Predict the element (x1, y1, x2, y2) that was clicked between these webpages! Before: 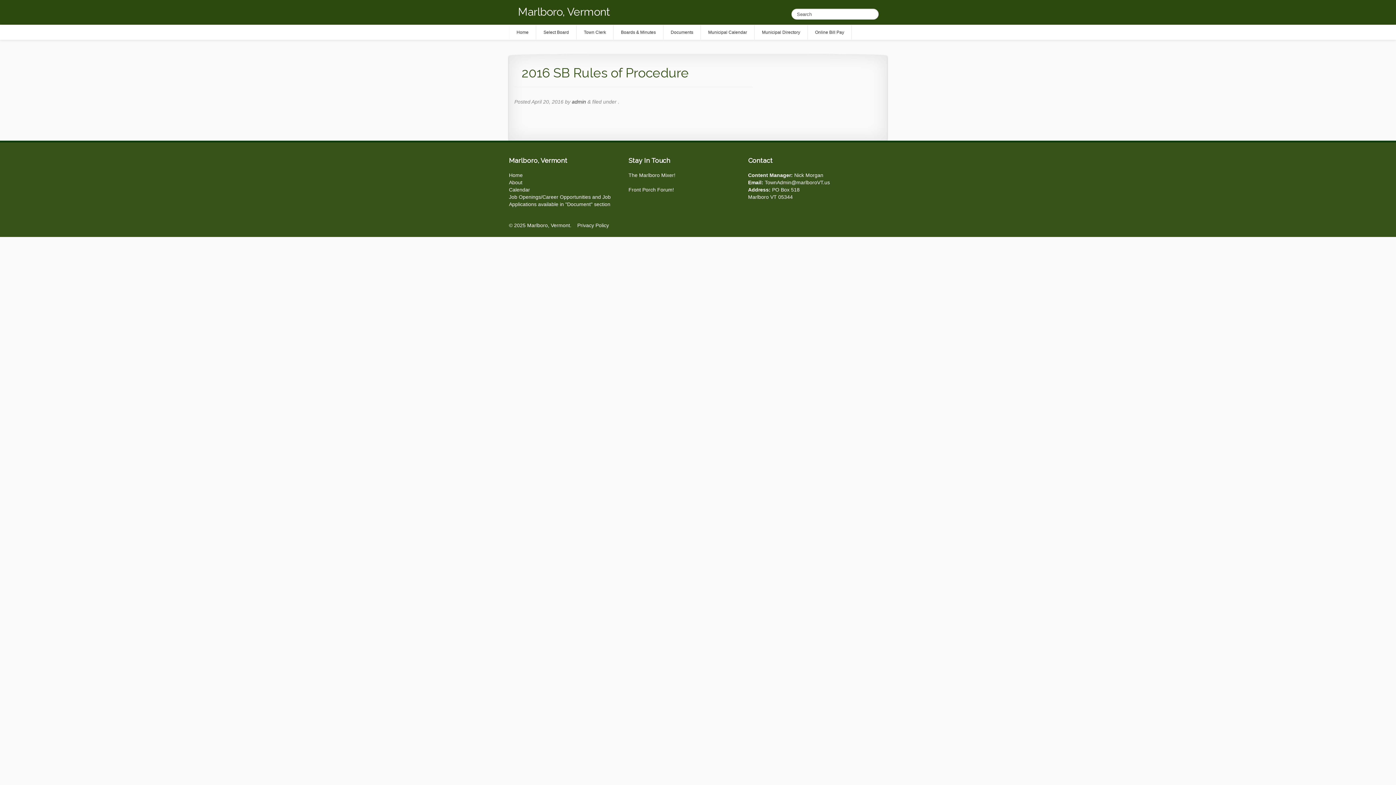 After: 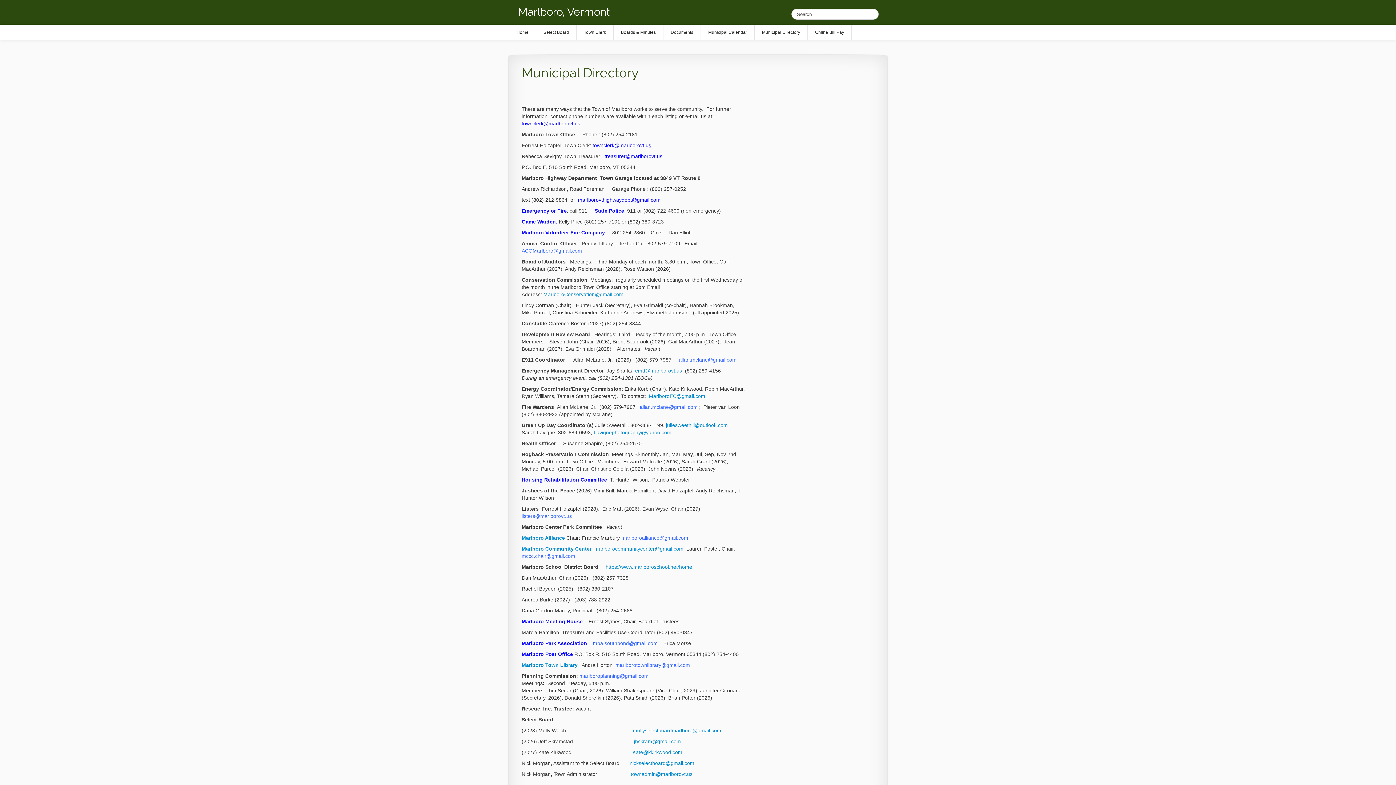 Action: label: Municipal Directory bbox: (754, 25, 807, 39)